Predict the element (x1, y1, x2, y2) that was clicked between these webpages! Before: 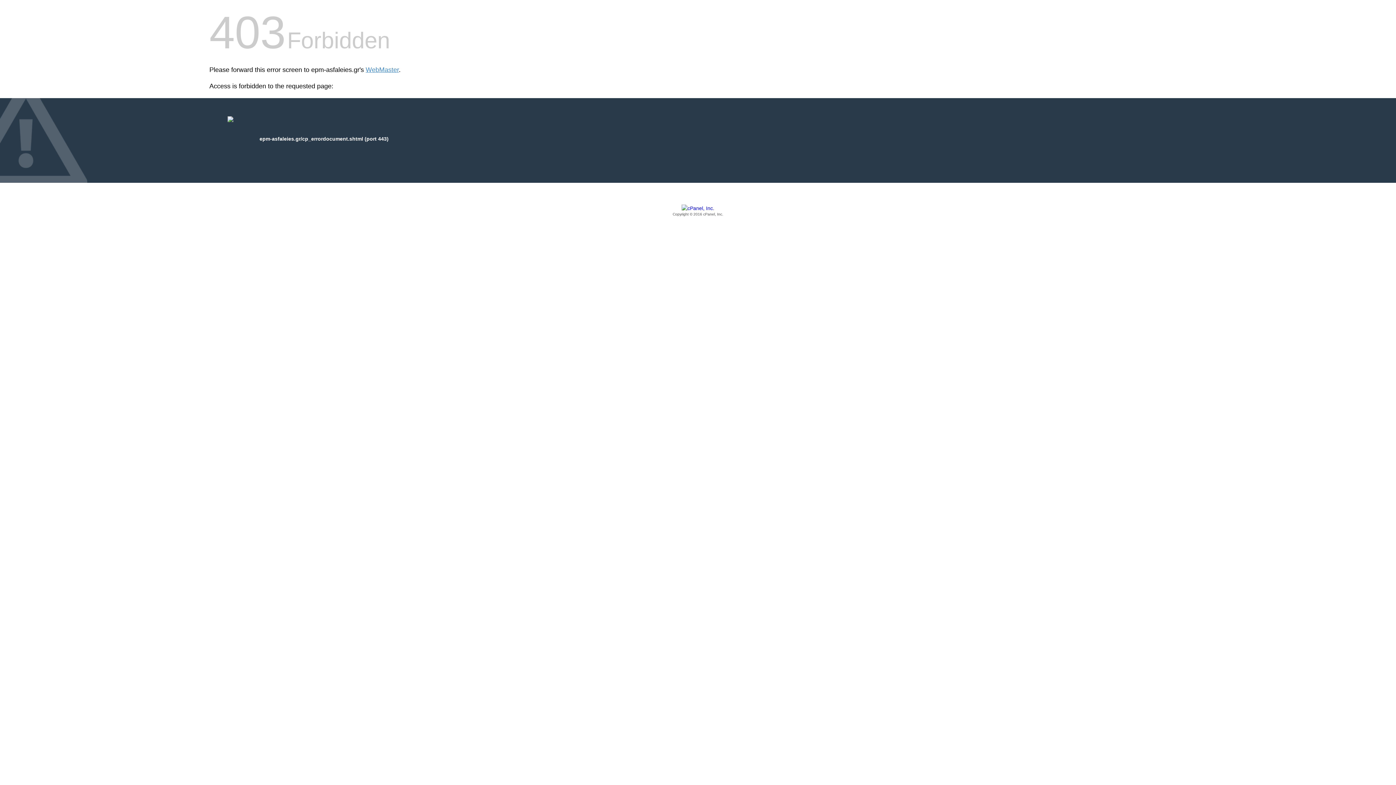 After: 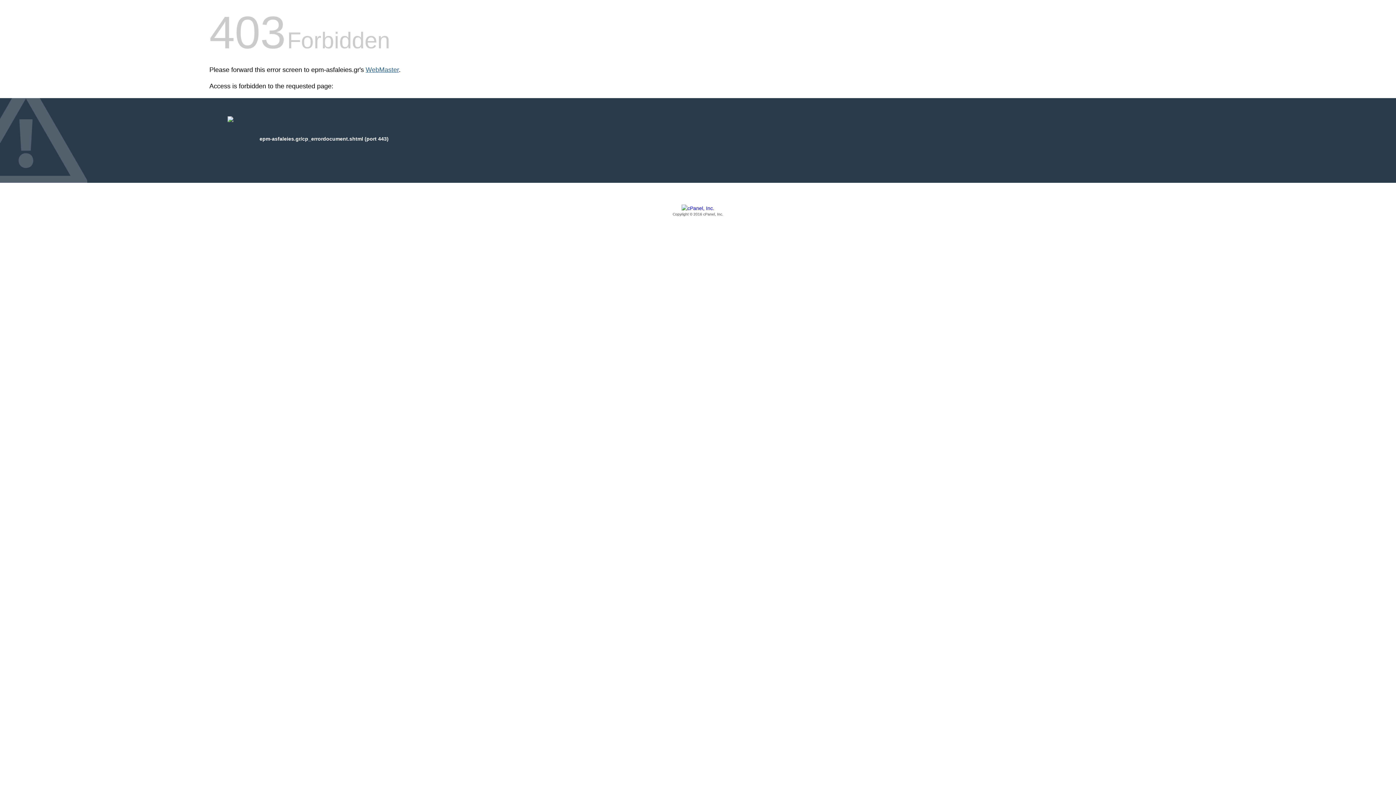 Action: label: WebMaster bbox: (365, 66, 398, 73)